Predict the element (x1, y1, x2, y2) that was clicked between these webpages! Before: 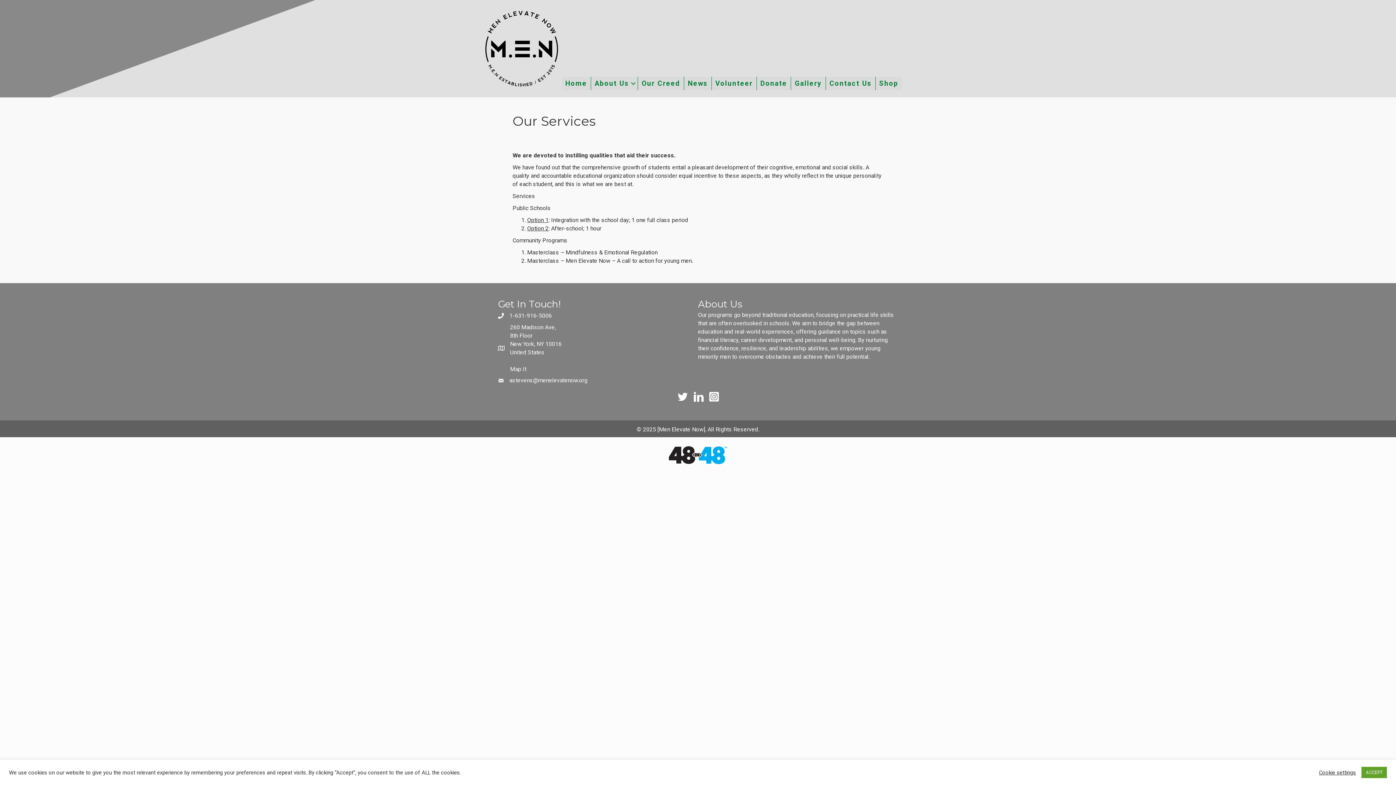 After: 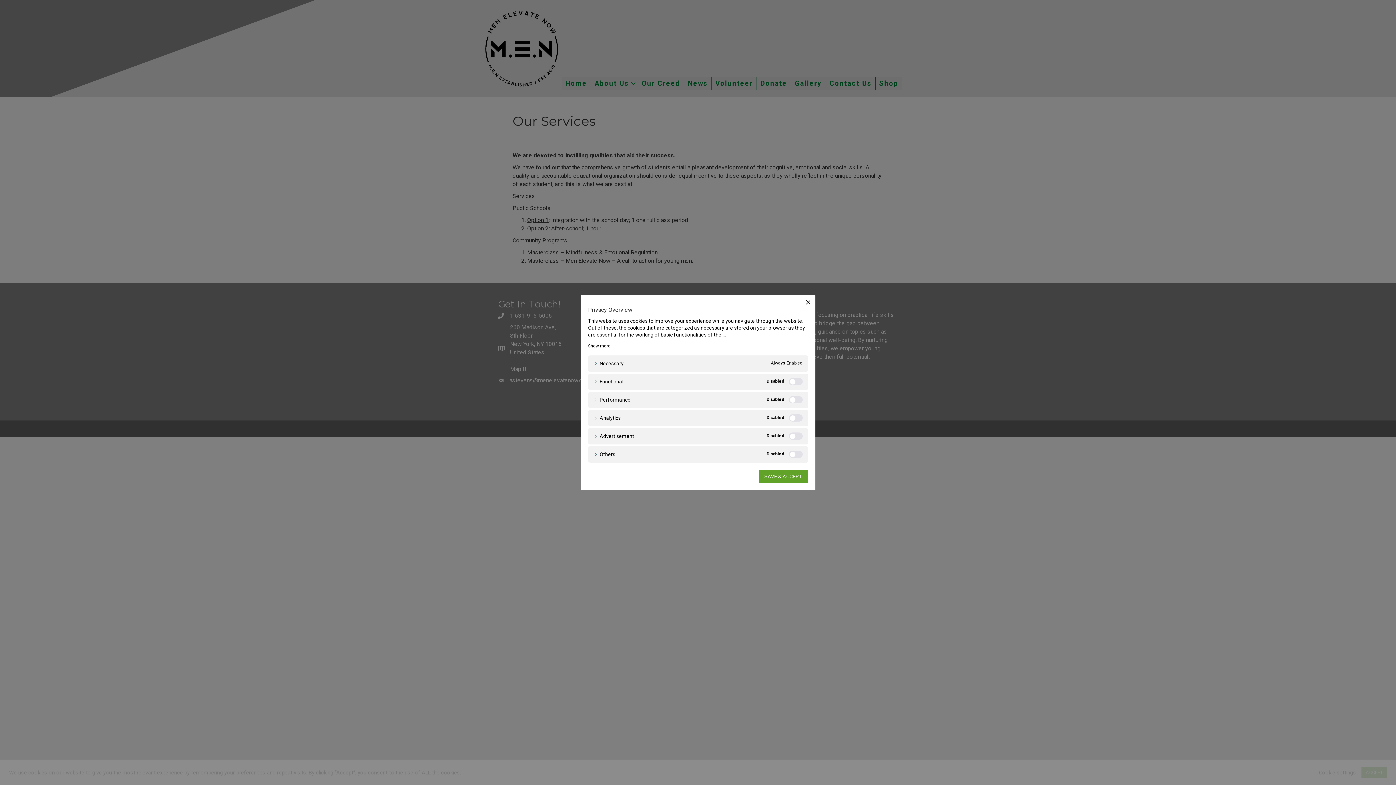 Action: bbox: (1319, 769, 1356, 776) label: Cookie settings